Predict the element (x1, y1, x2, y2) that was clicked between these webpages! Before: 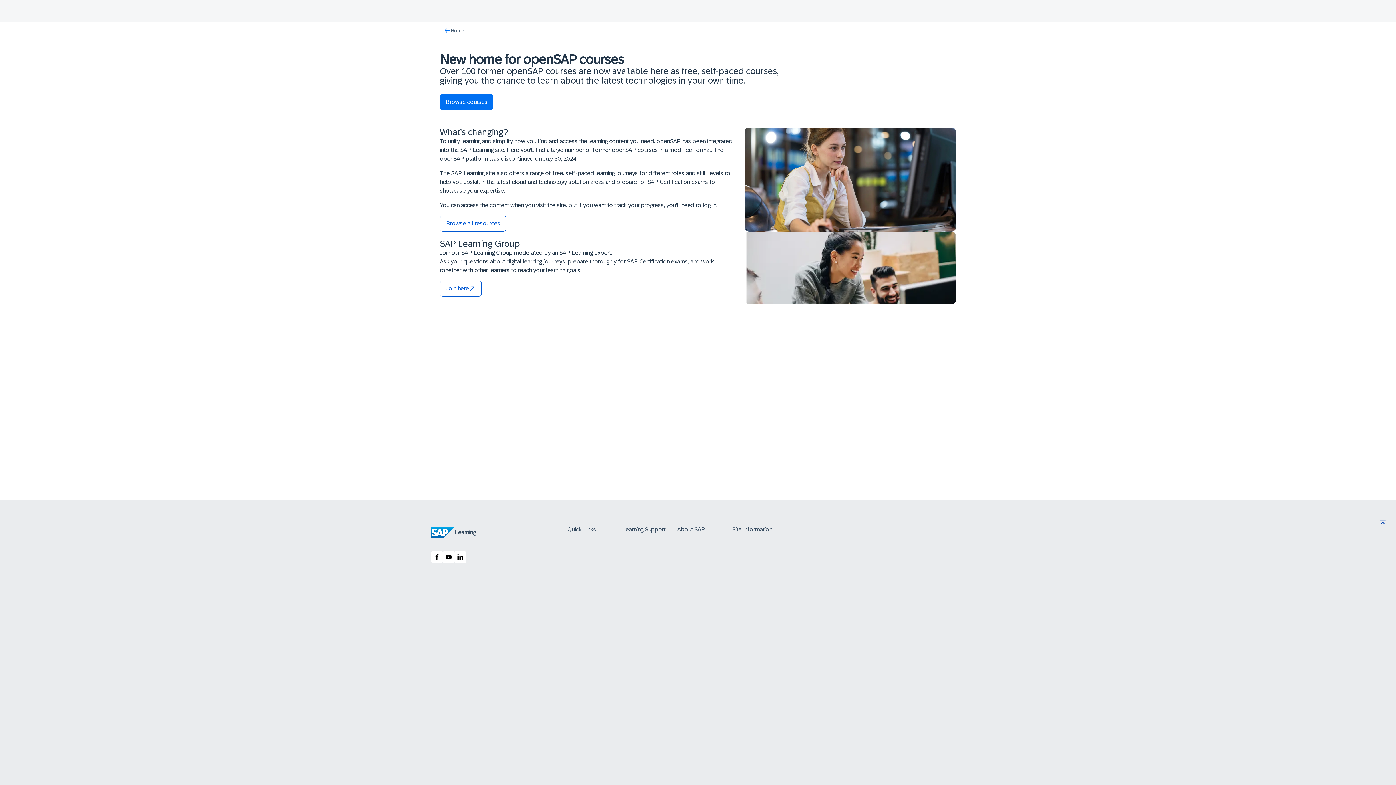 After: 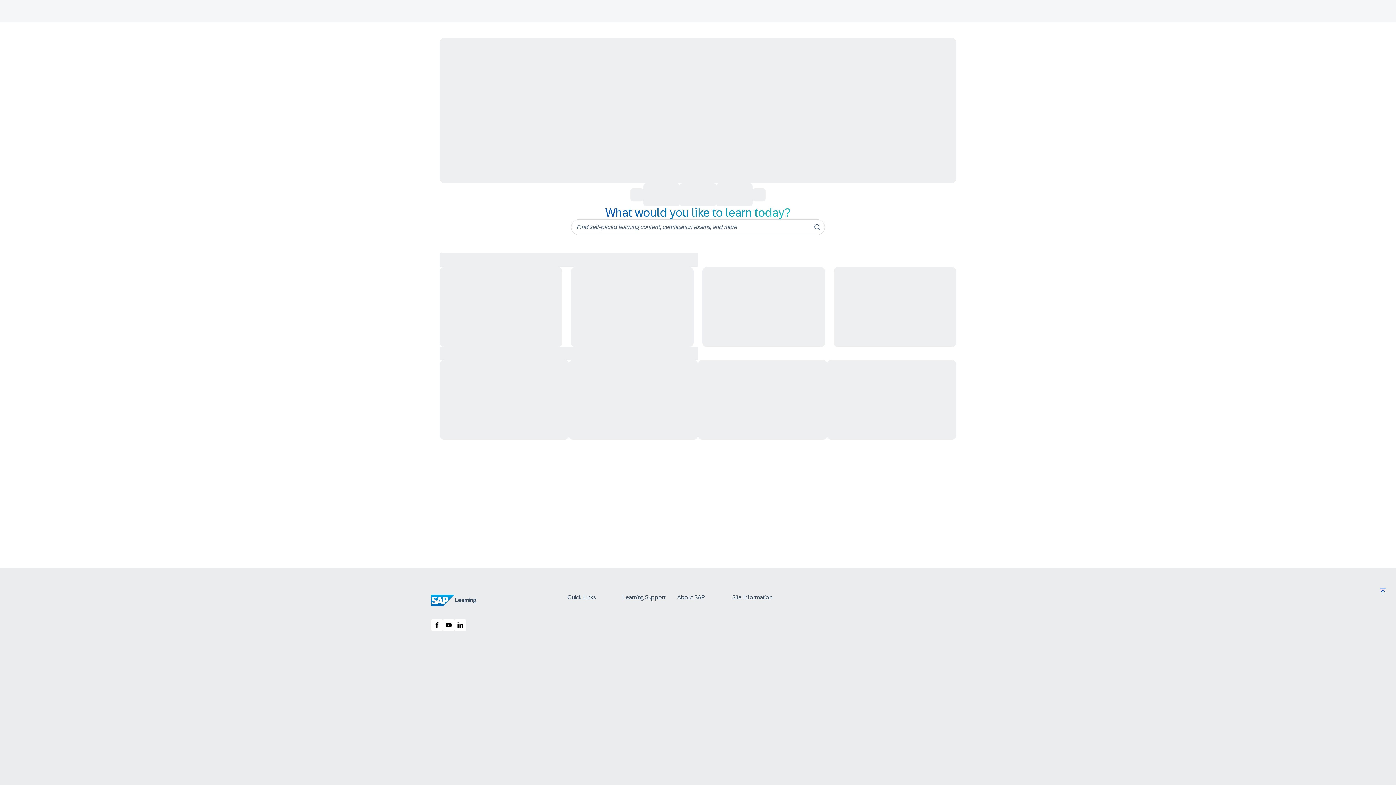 Action: label: Home bbox: (440, 24, 956, 37)